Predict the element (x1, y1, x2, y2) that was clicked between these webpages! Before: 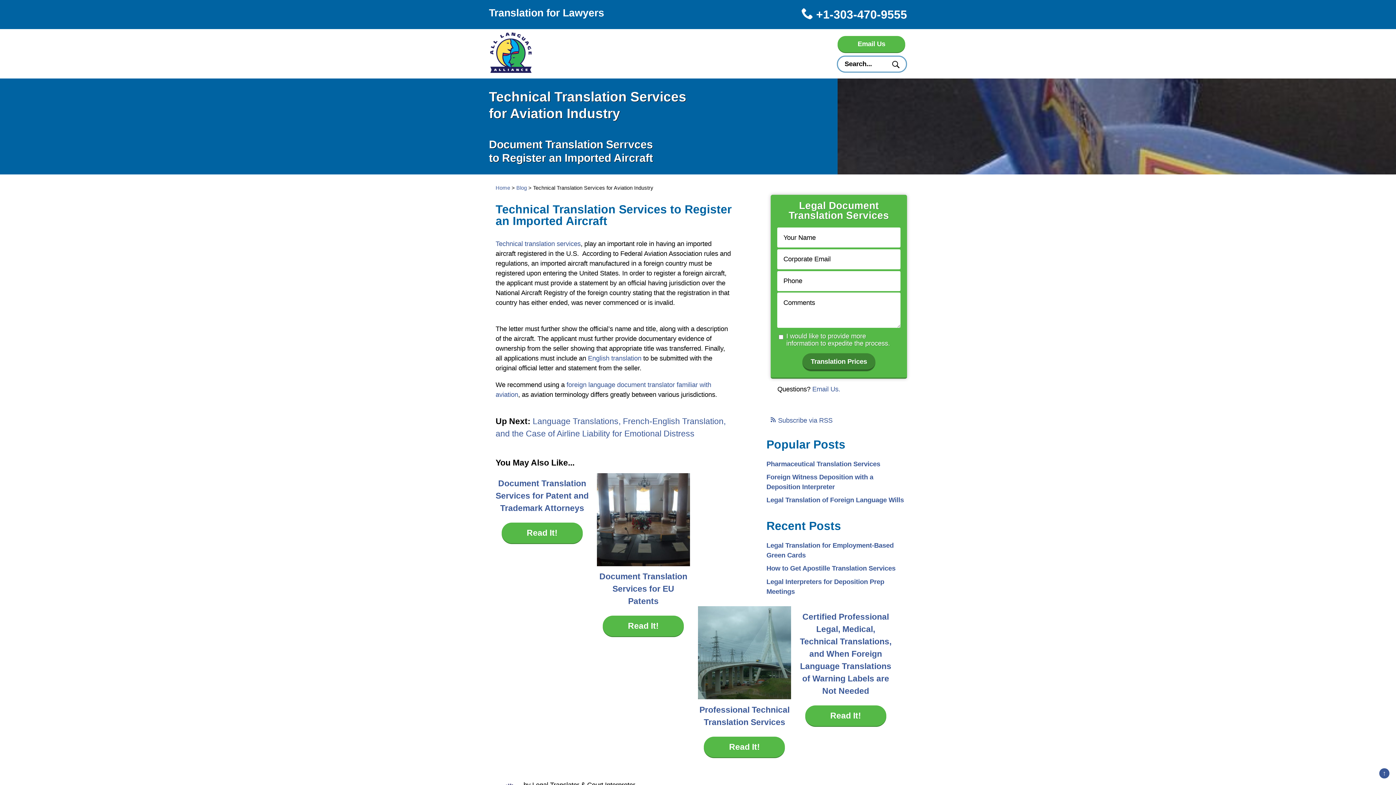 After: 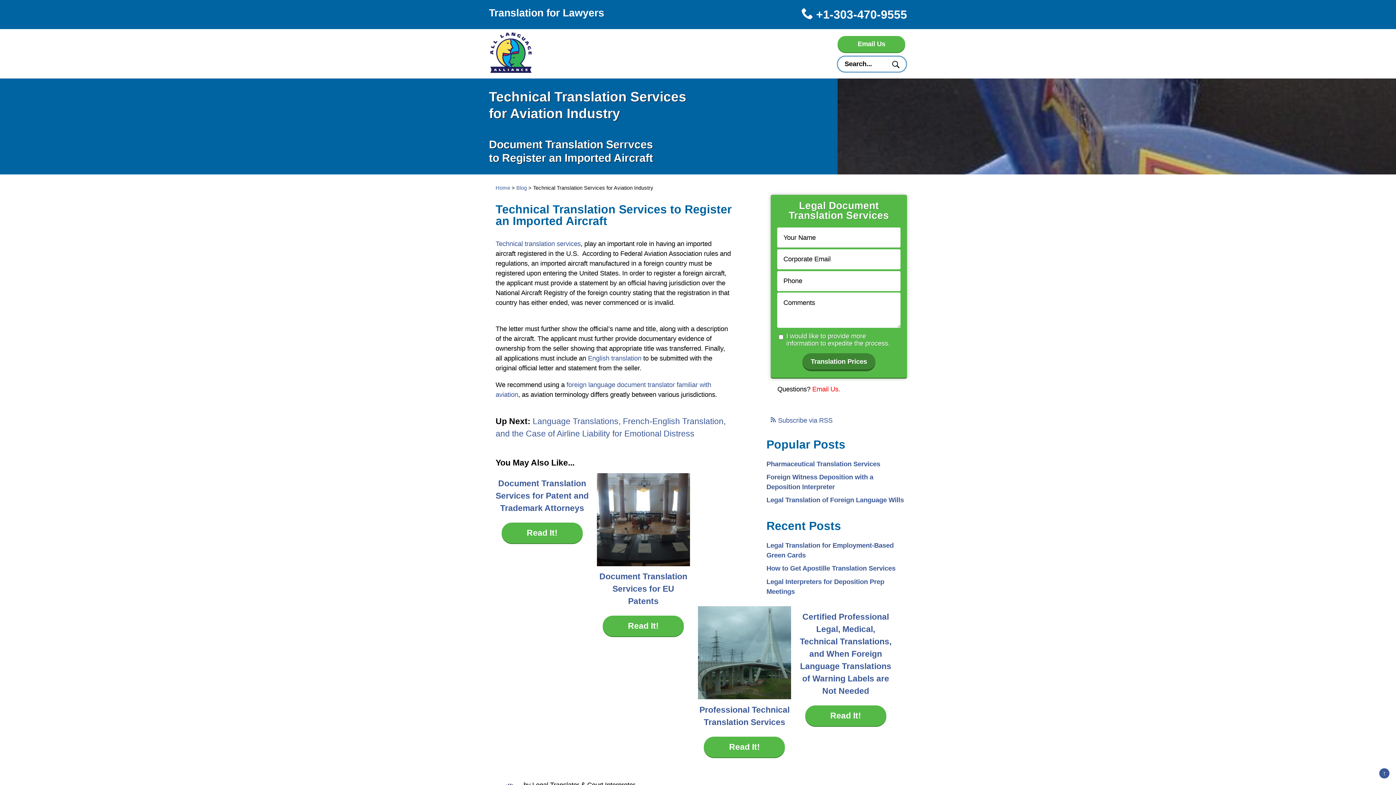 Action: label: Email Us. bbox: (812, 385, 840, 393)